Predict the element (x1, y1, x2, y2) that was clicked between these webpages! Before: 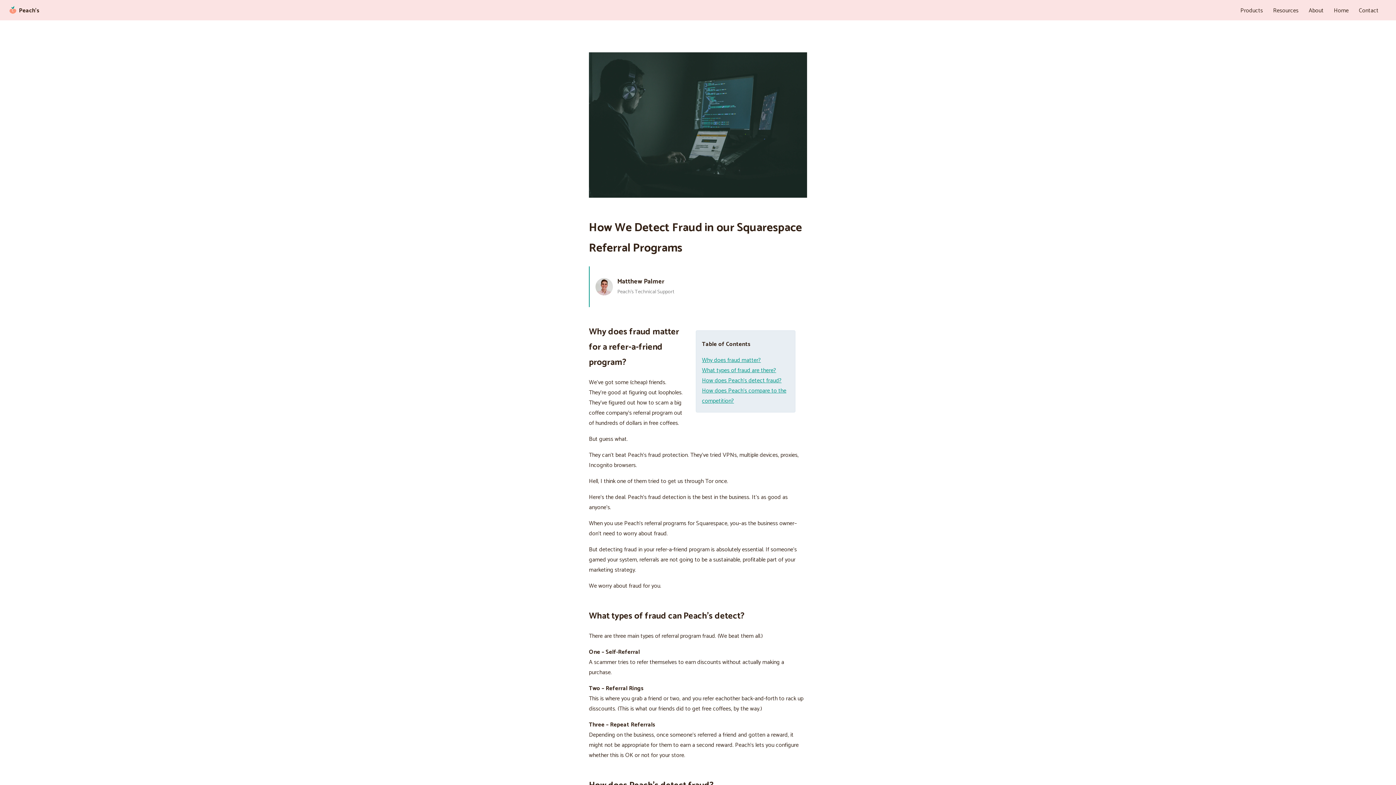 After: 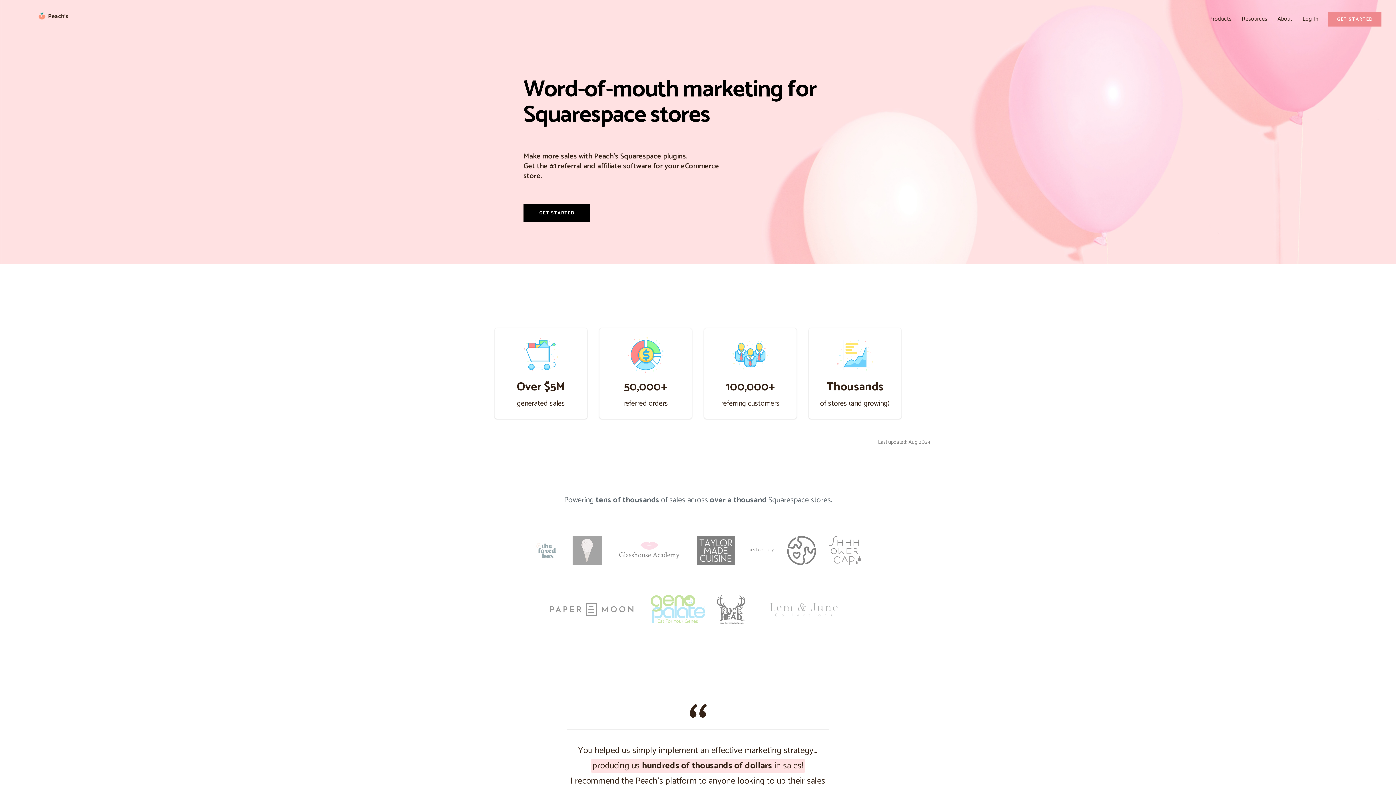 Action: label: Home bbox: (1334, 5, 1349, 16)